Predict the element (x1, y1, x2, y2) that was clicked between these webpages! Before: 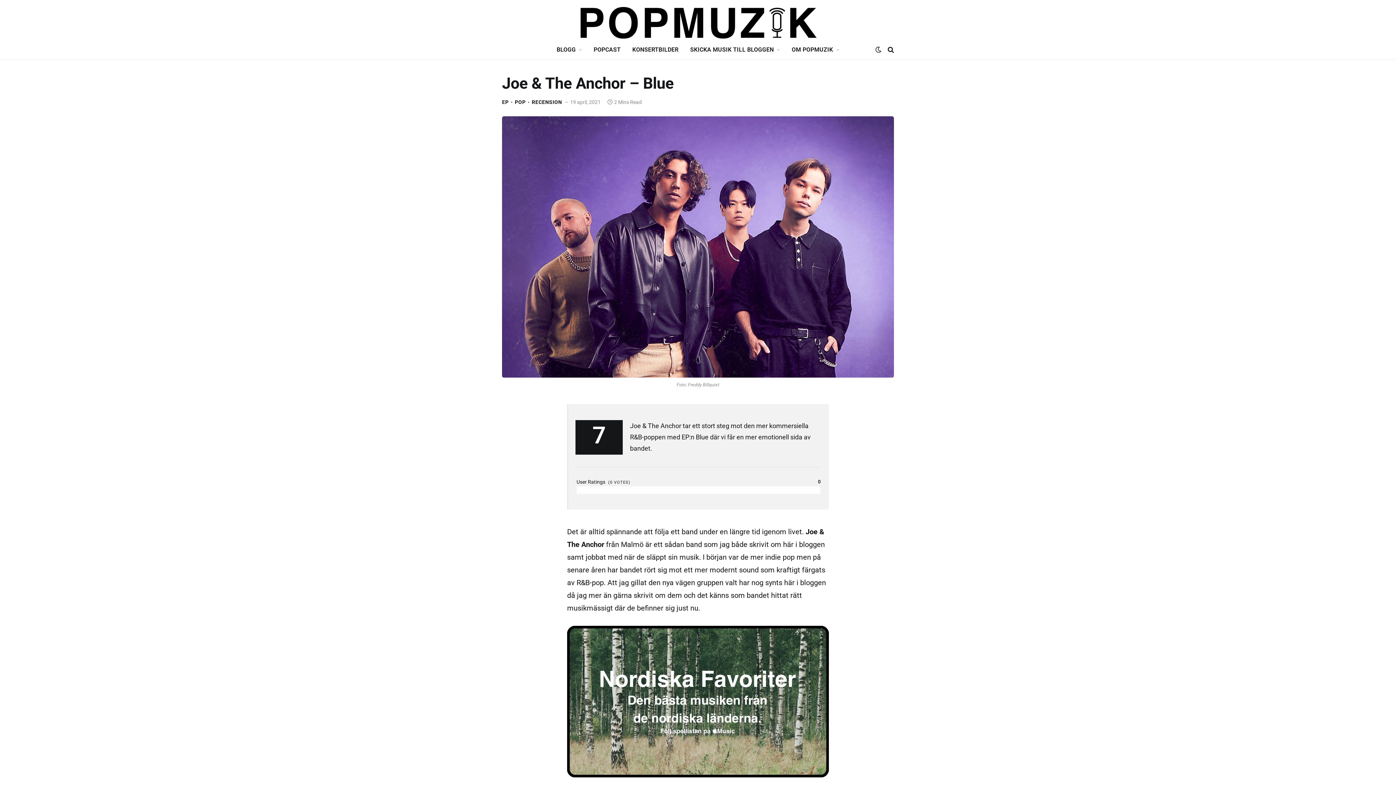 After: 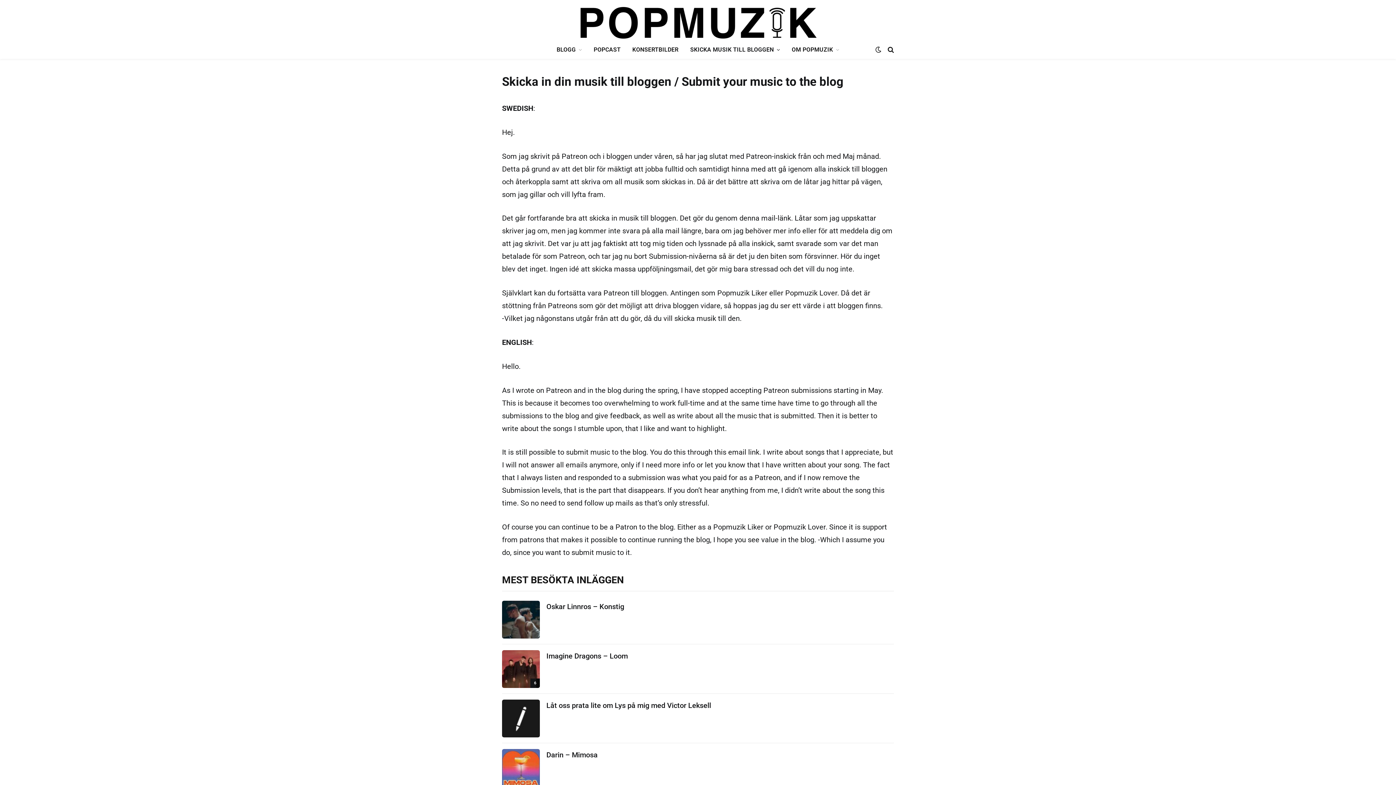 Action: label: SKICKA MUSIK TILL BLOGGEN bbox: (684, 40, 786, 58)